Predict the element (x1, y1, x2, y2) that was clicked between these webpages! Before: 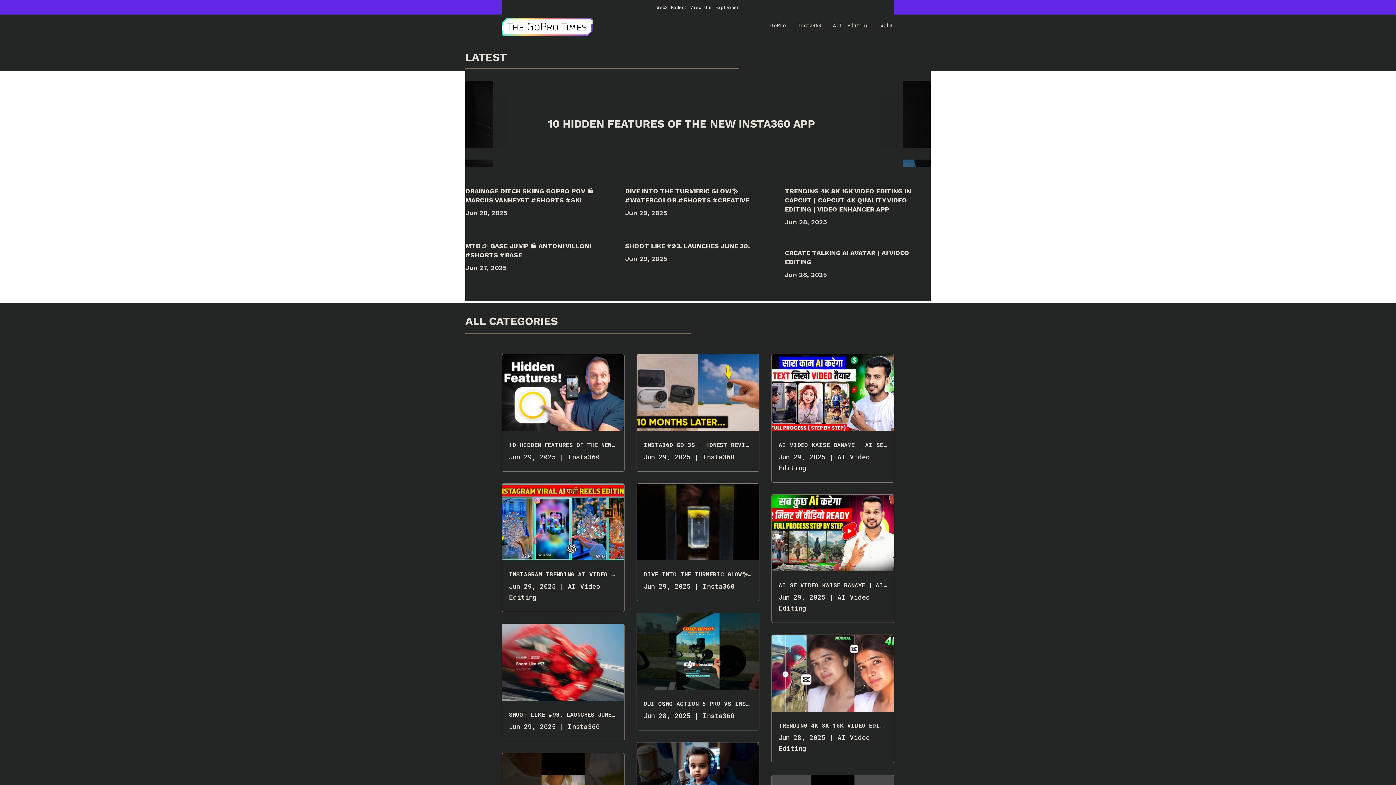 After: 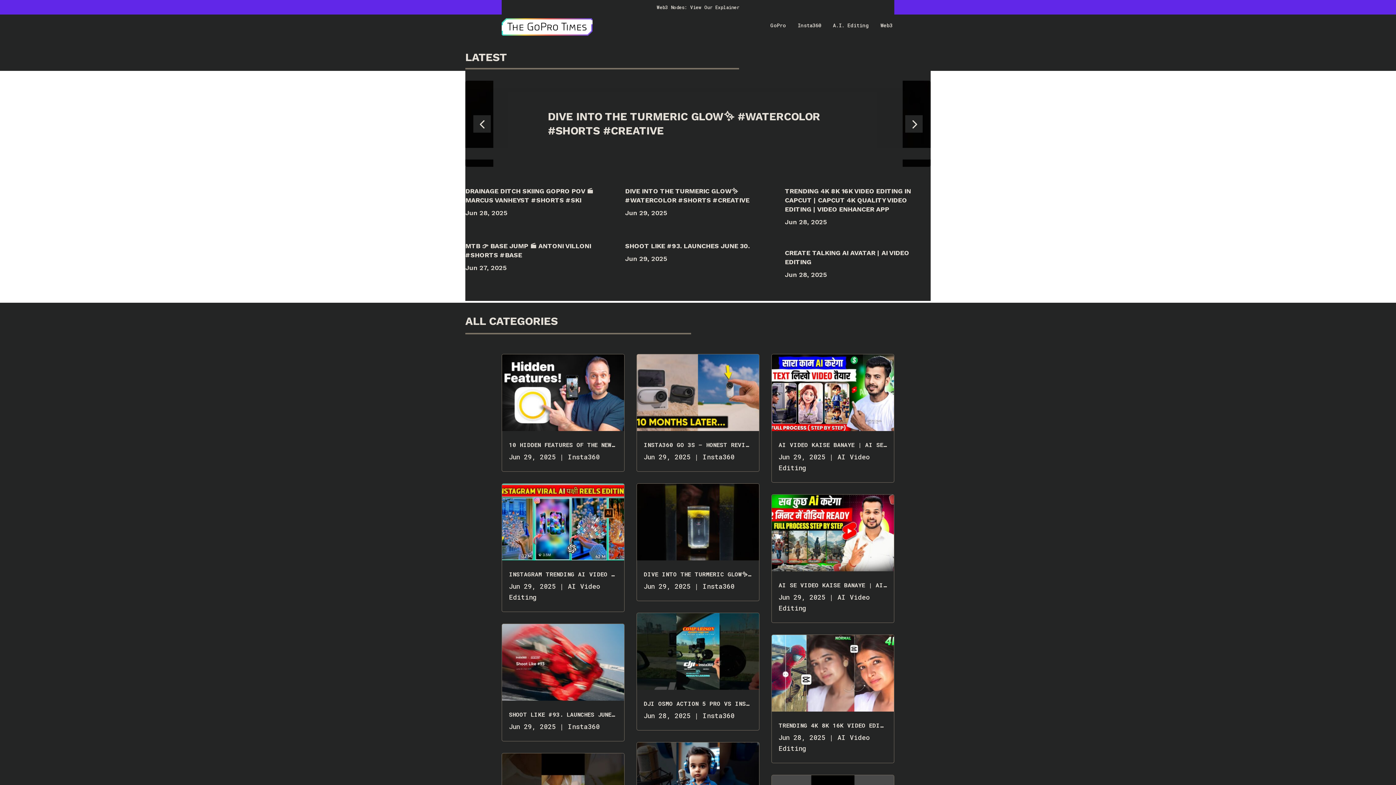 Action: bbox: (687, 148, 690, 150) label: 5